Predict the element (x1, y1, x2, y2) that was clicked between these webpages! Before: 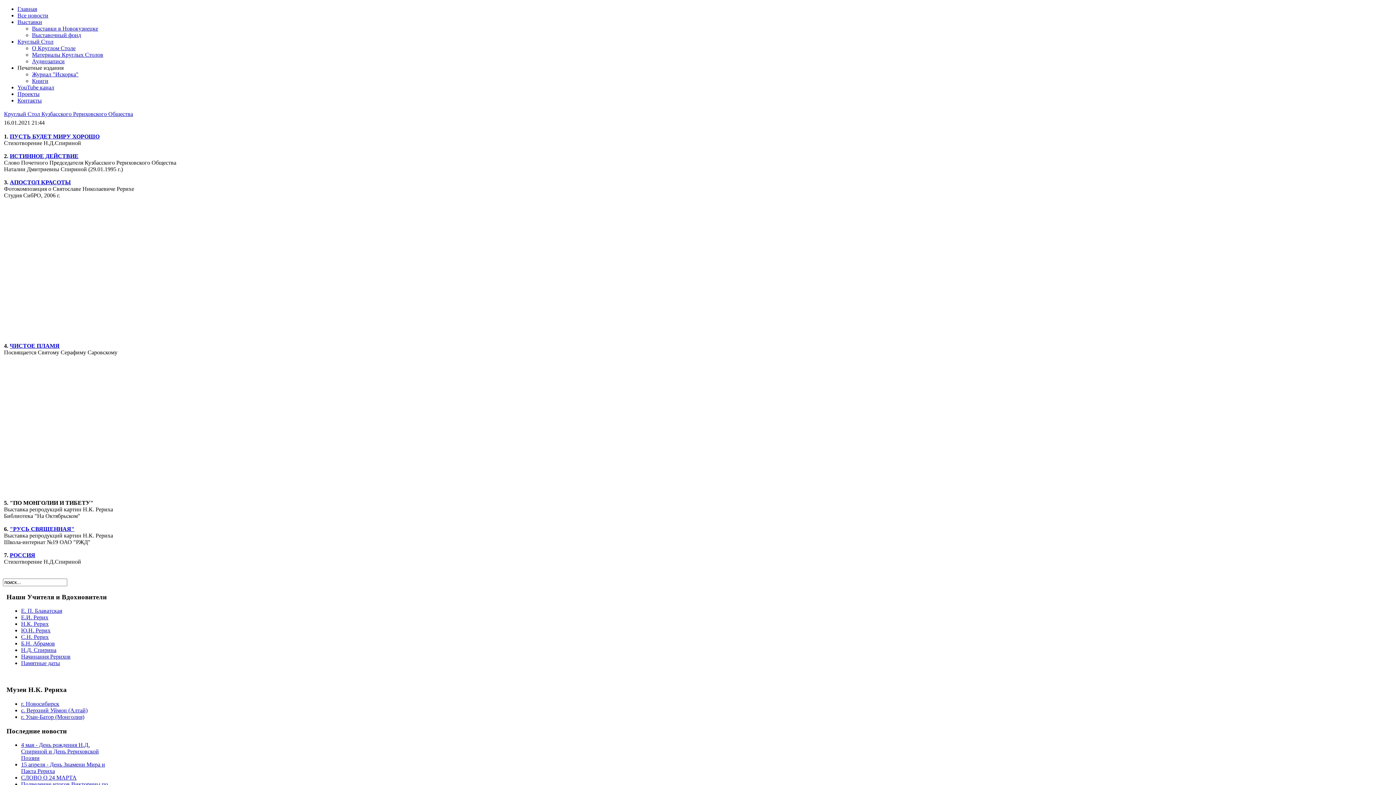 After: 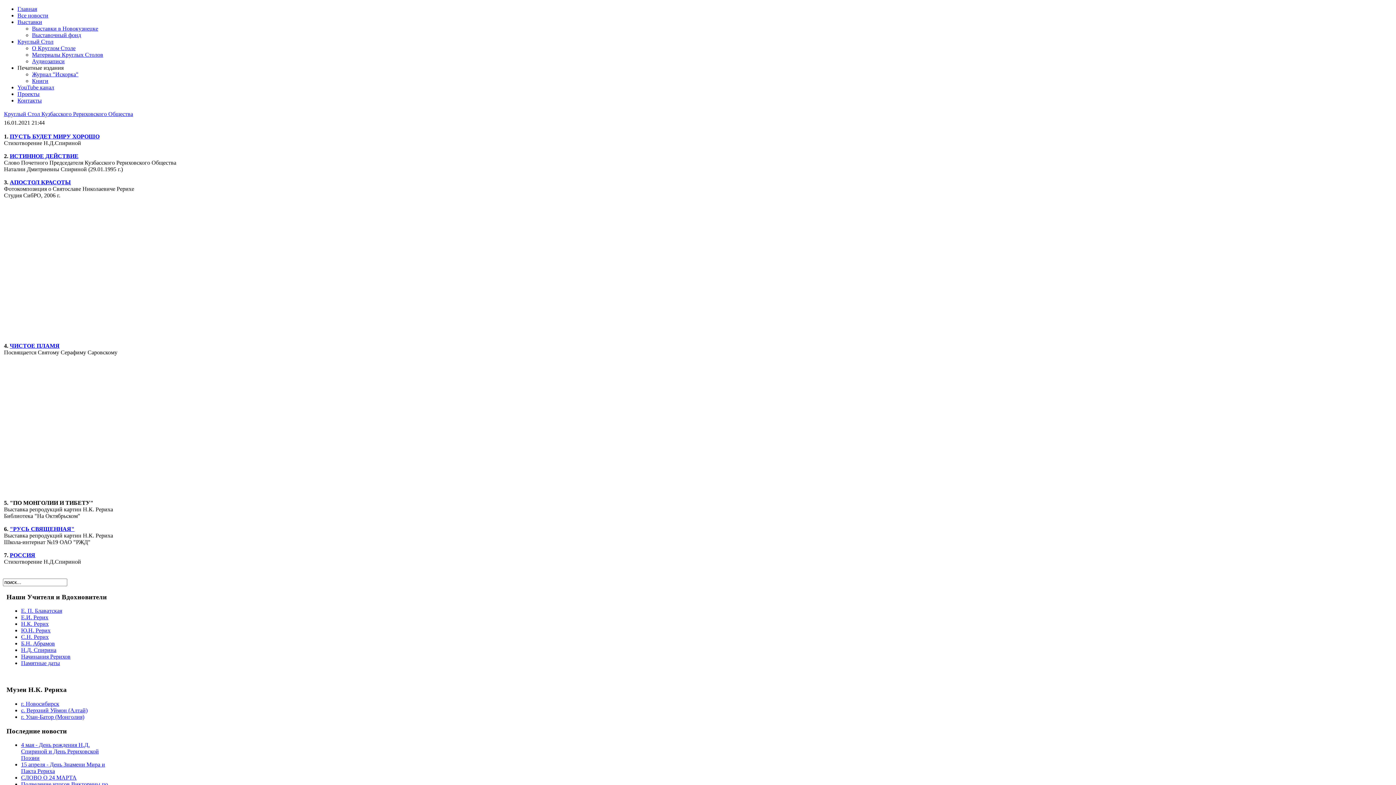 Action: label: С.Н. Рерих bbox: (21, 634, 48, 640)